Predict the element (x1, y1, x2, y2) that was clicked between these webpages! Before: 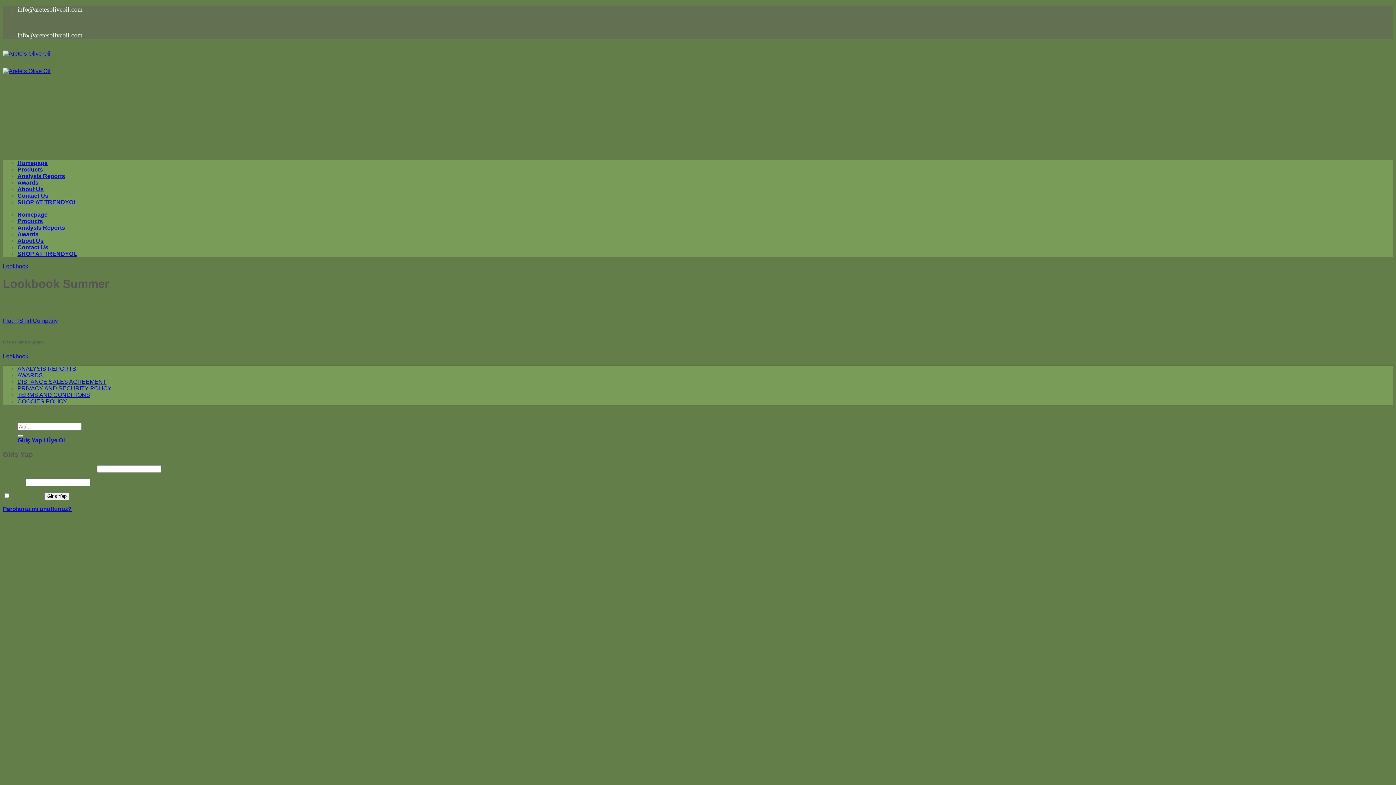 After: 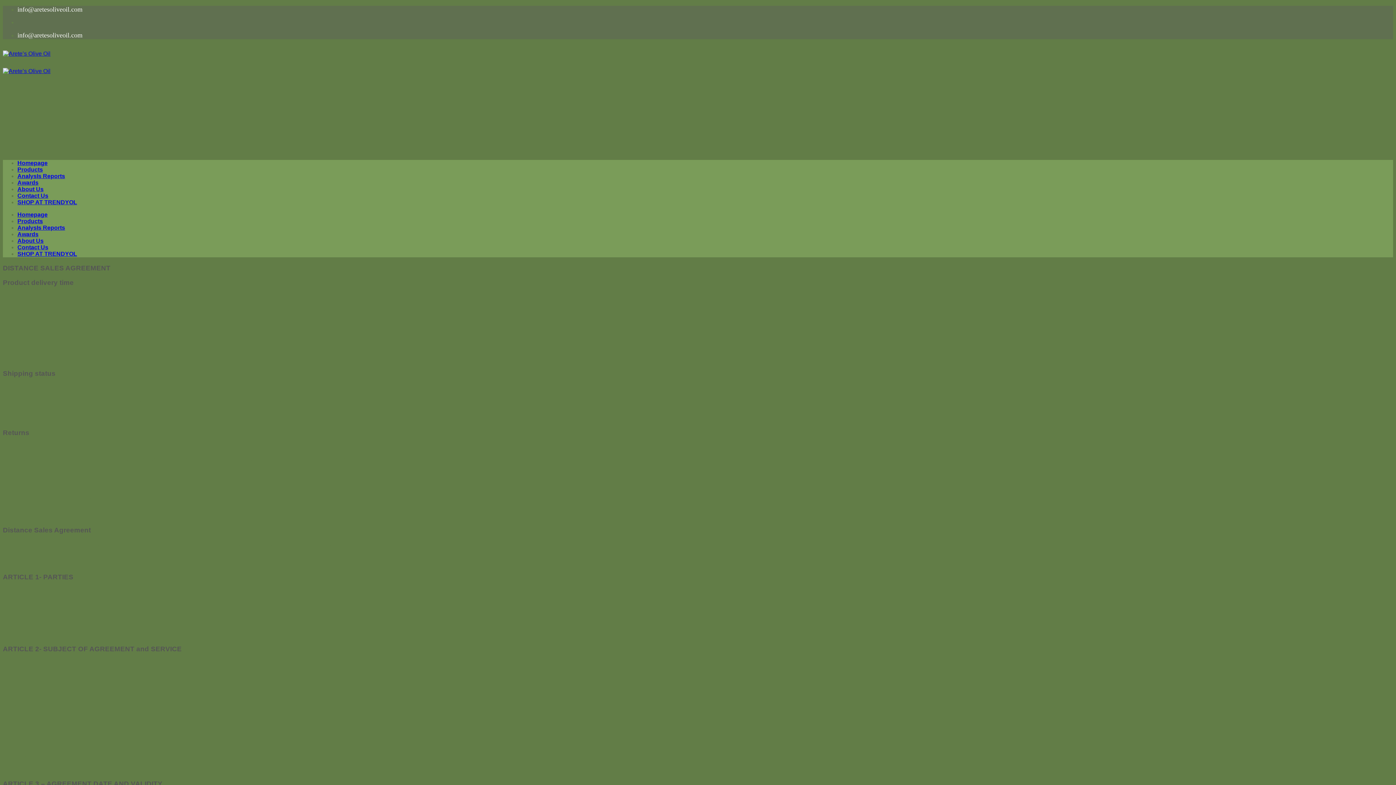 Action: label: DISTANCE SALES AGREEMENT bbox: (17, 378, 106, 385)